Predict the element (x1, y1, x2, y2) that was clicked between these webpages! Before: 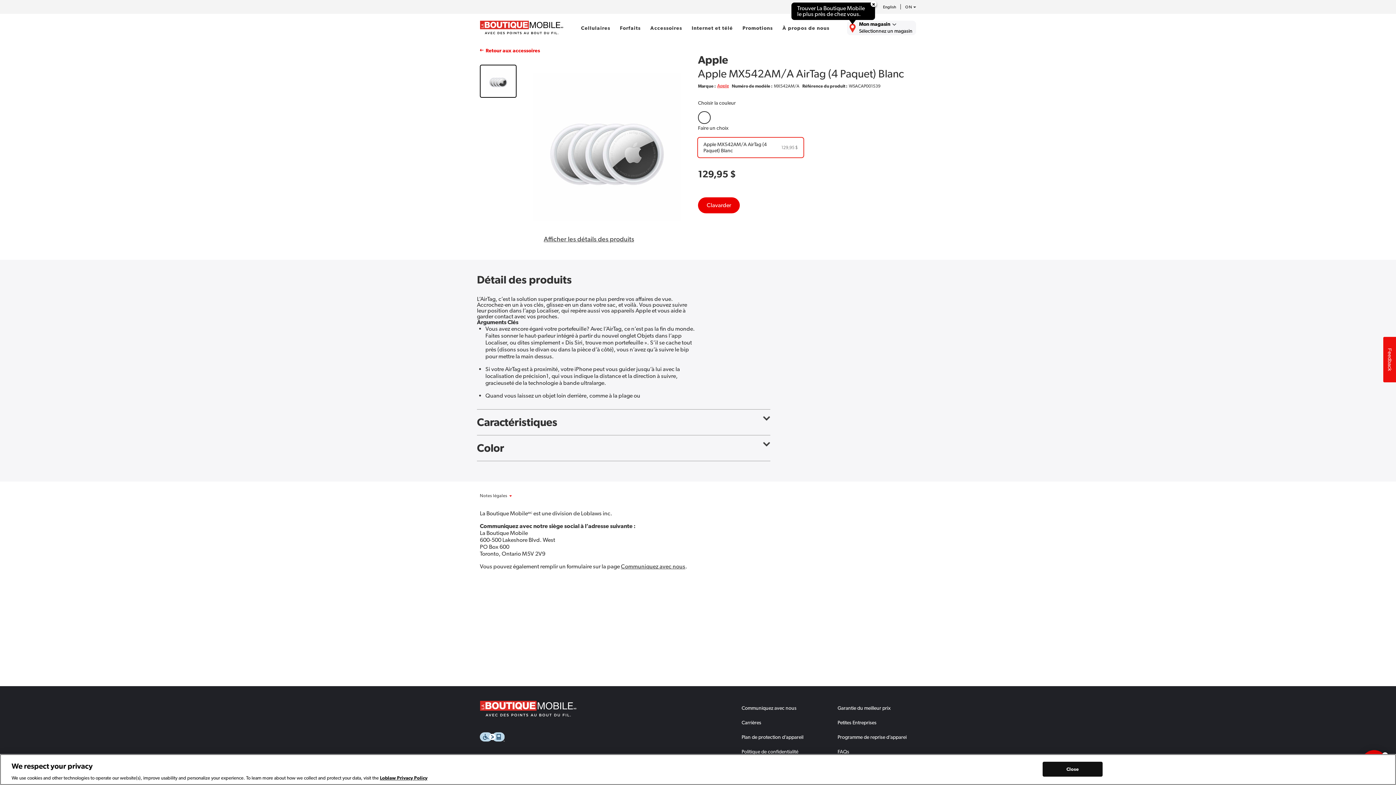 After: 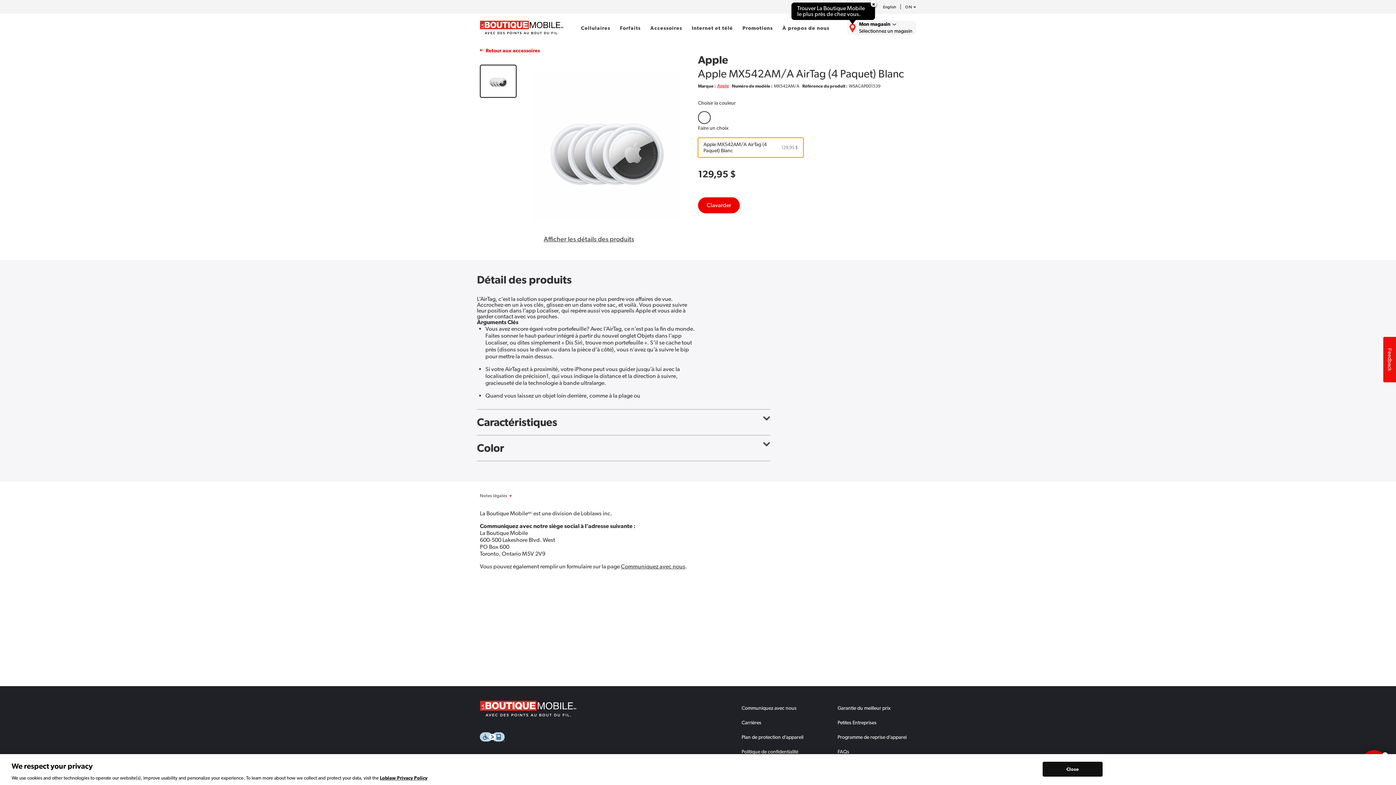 Action: label: Apple MX542AM/A AirTag (4 Paquet) Blanc bbox: (698, 137, 803, 157)